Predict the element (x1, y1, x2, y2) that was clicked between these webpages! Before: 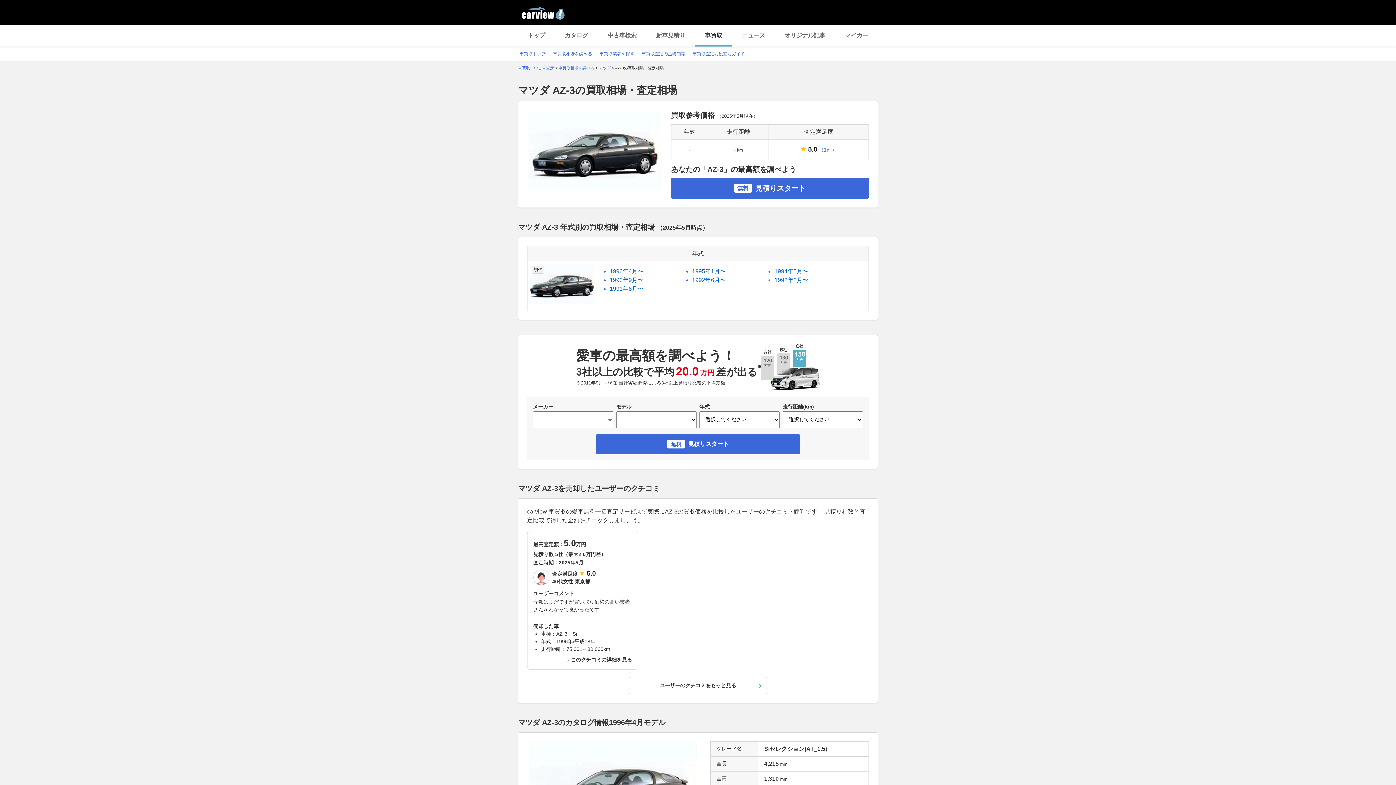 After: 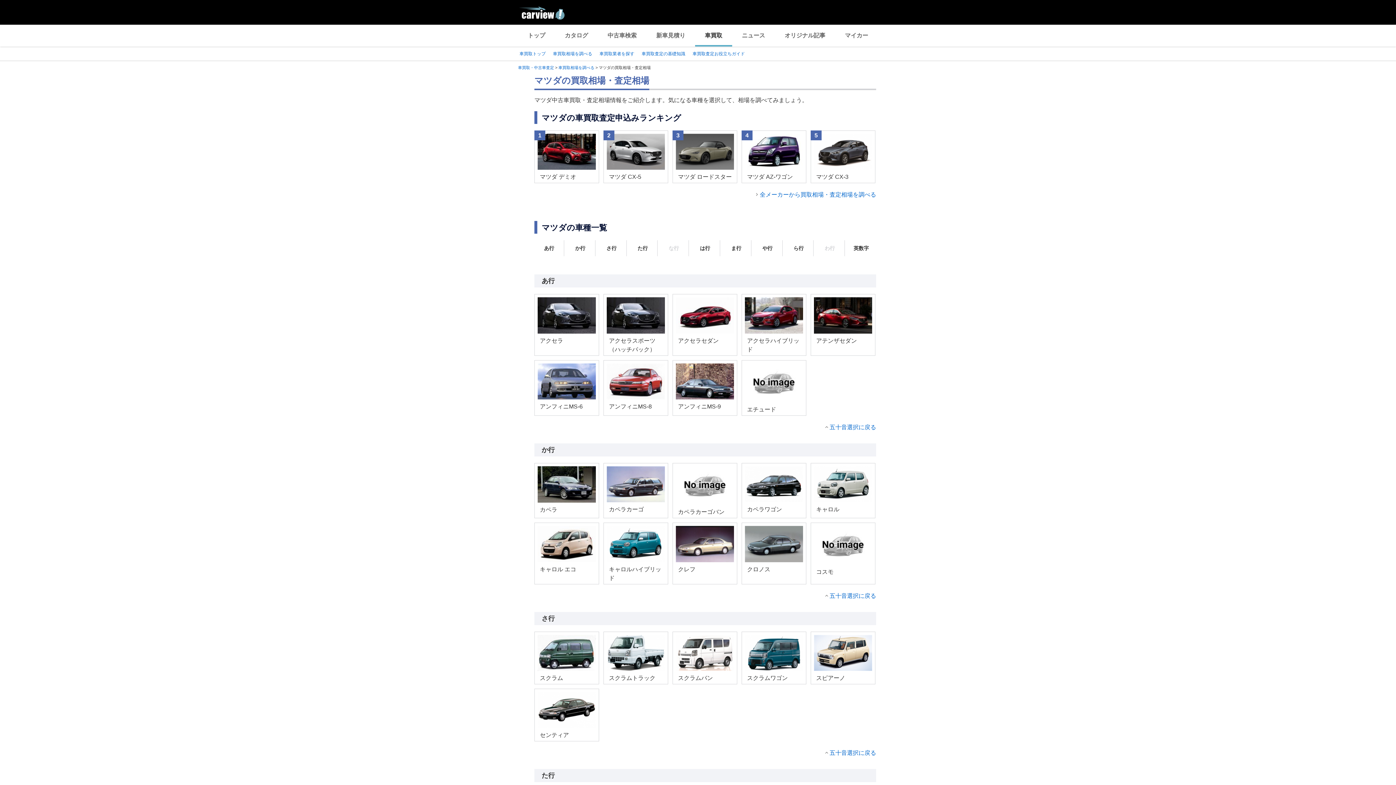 Action: bbox: (598, 65, 612, 70) label: マツダ 